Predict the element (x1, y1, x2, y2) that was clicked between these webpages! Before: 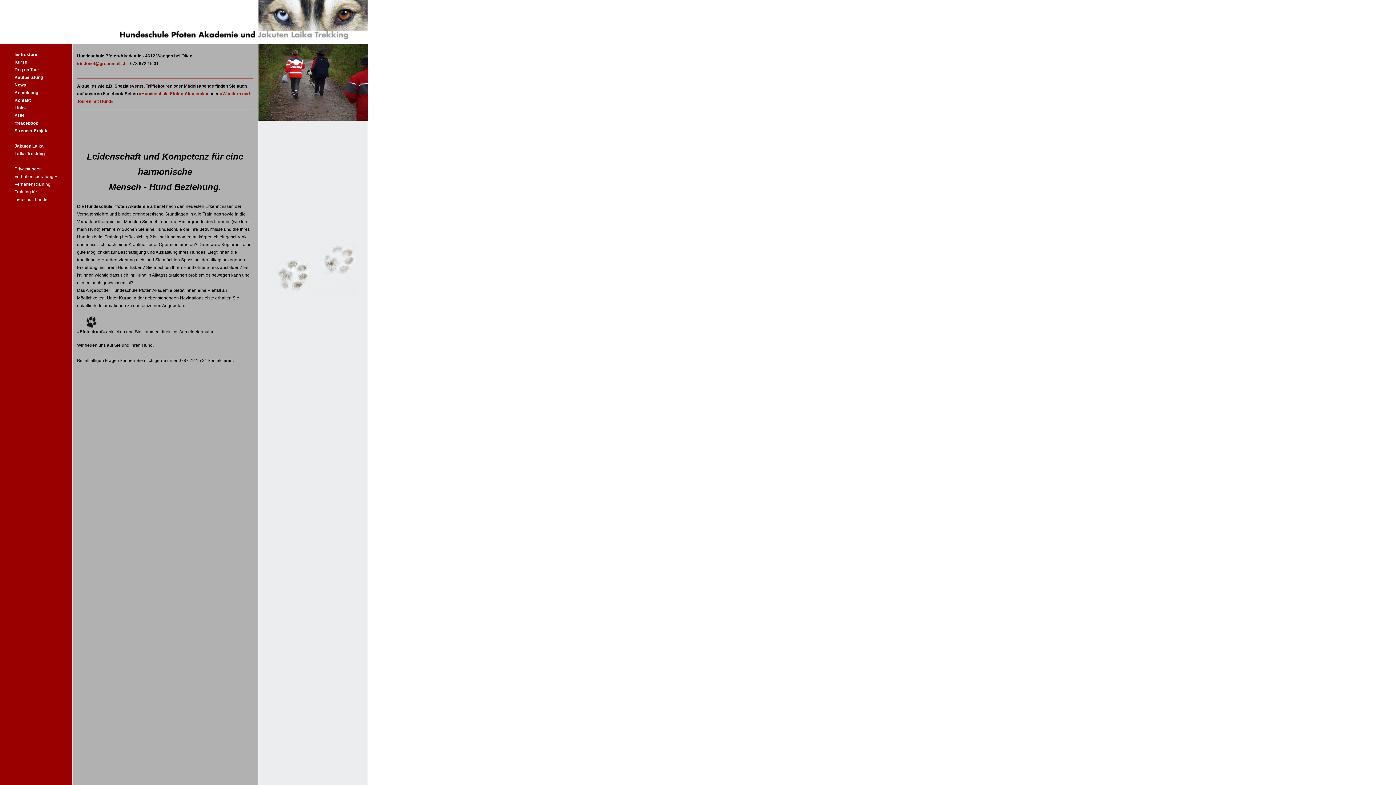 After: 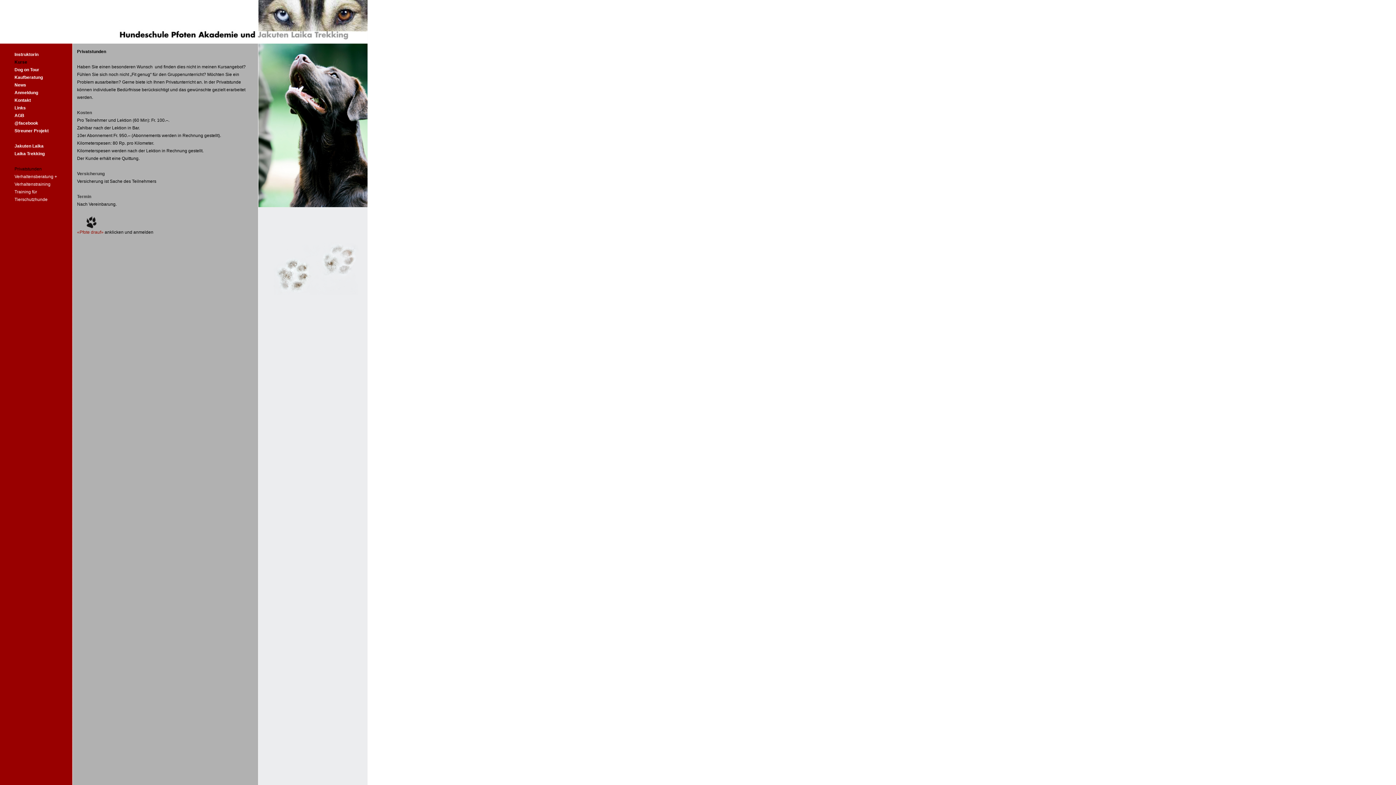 Action: bbox: (14, 166, 41, 171) label: Privatstunden